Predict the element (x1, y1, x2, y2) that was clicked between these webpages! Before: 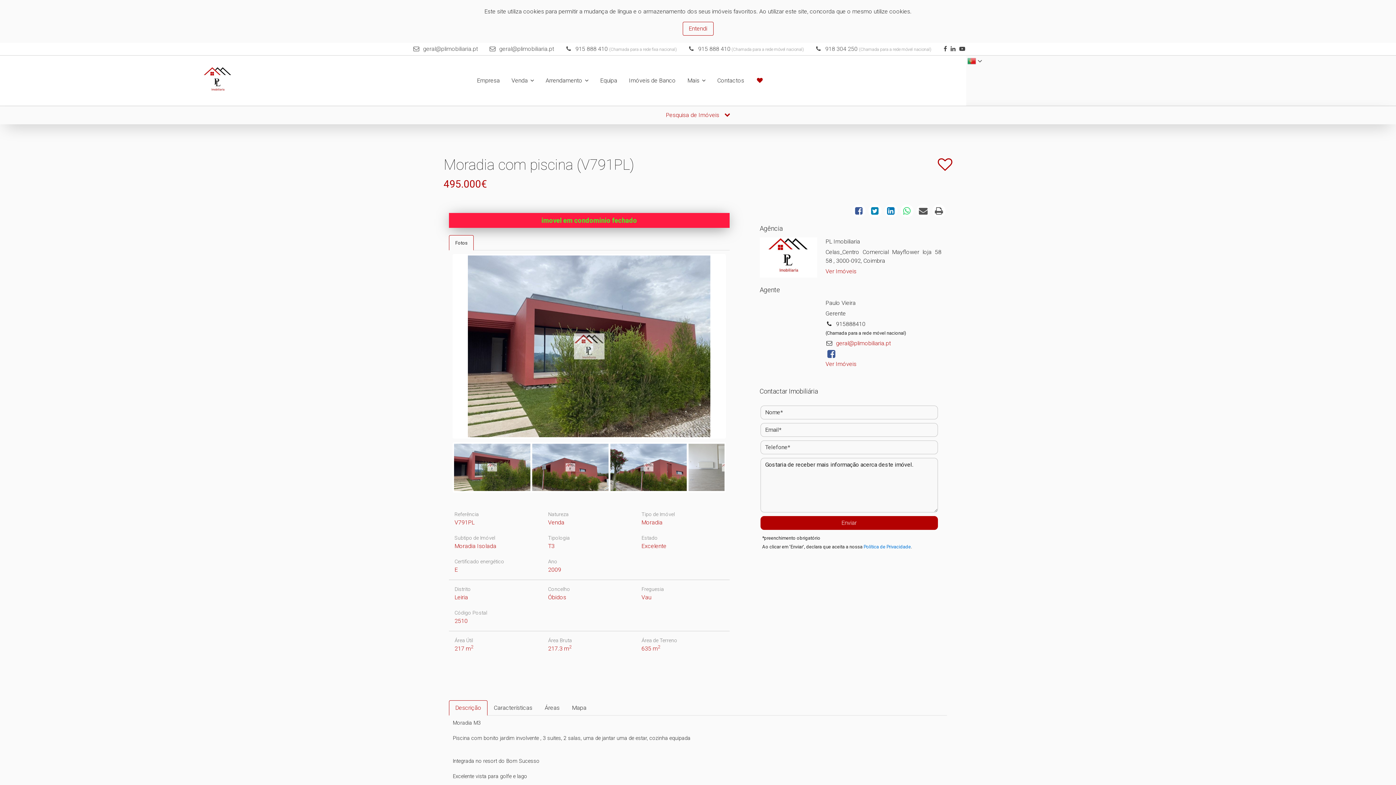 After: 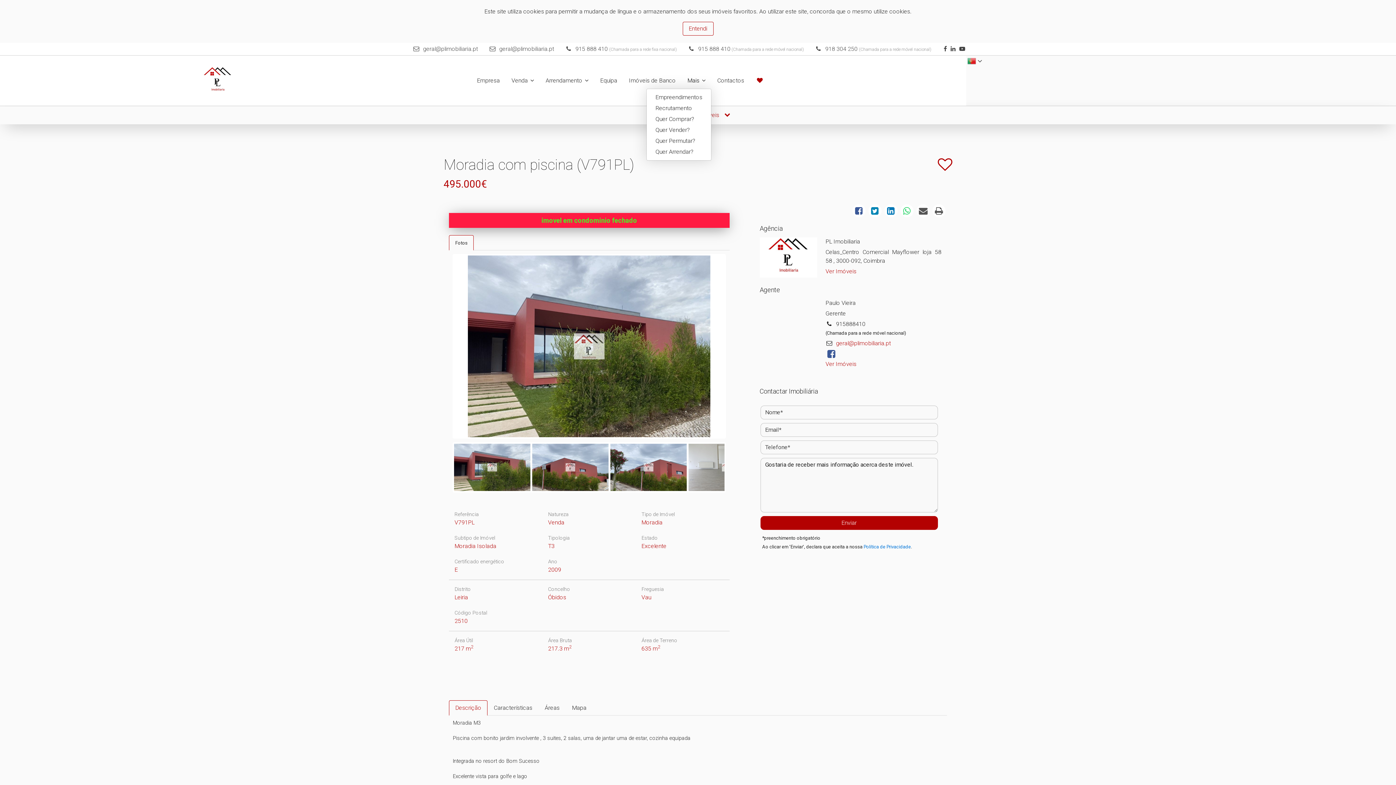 Action: bbox: (681, 73, 711, 88) label: Mais 